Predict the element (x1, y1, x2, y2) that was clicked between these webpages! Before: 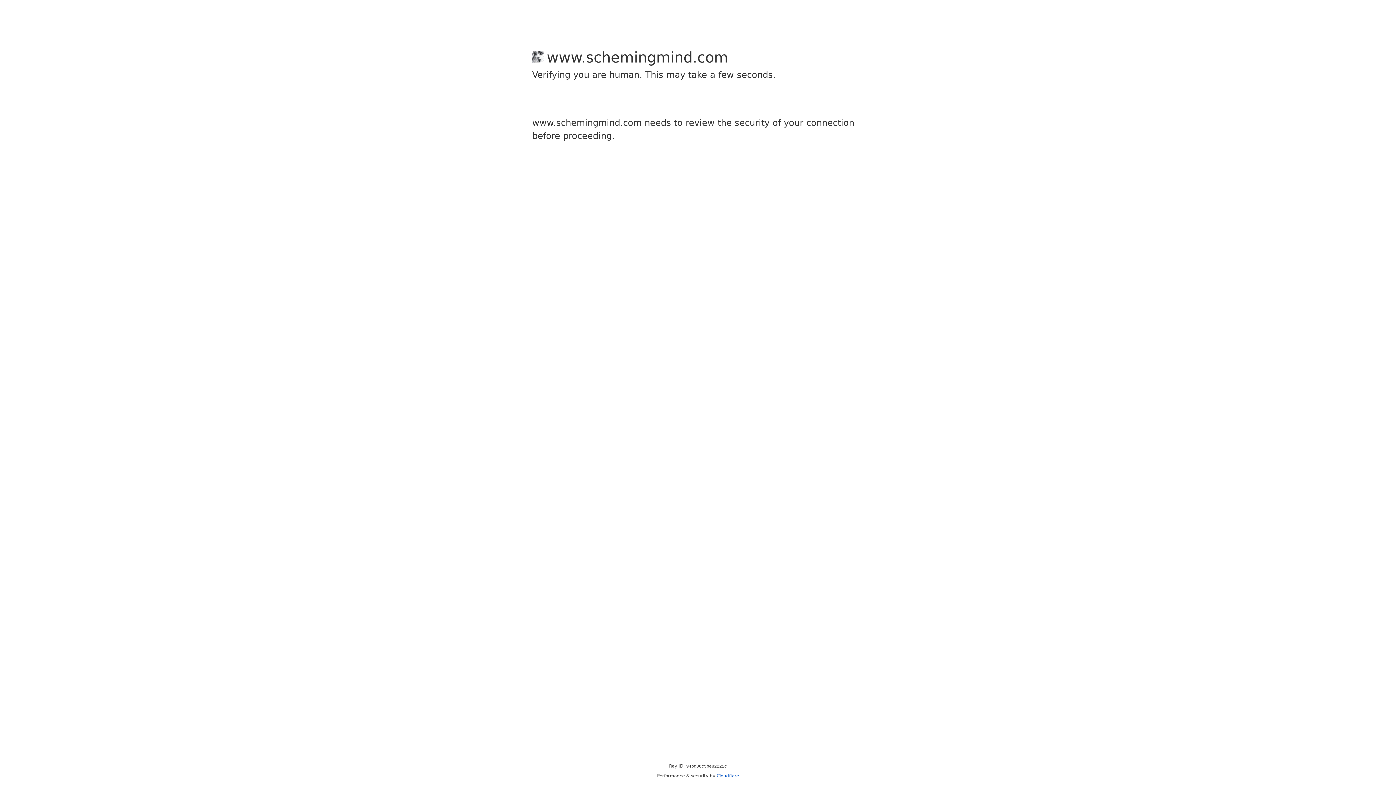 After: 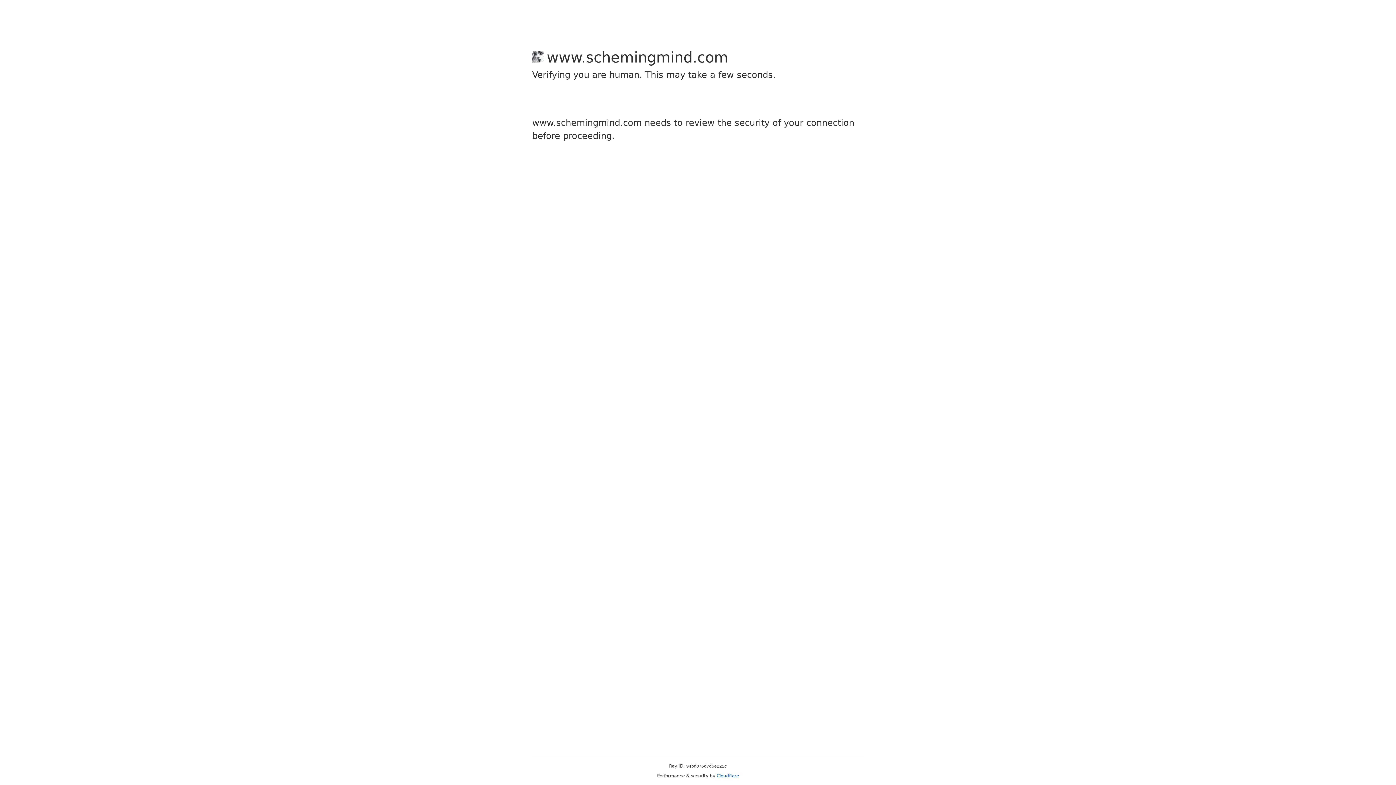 Action: bbox: (716, 773, 739, 778) label: Cloudflare